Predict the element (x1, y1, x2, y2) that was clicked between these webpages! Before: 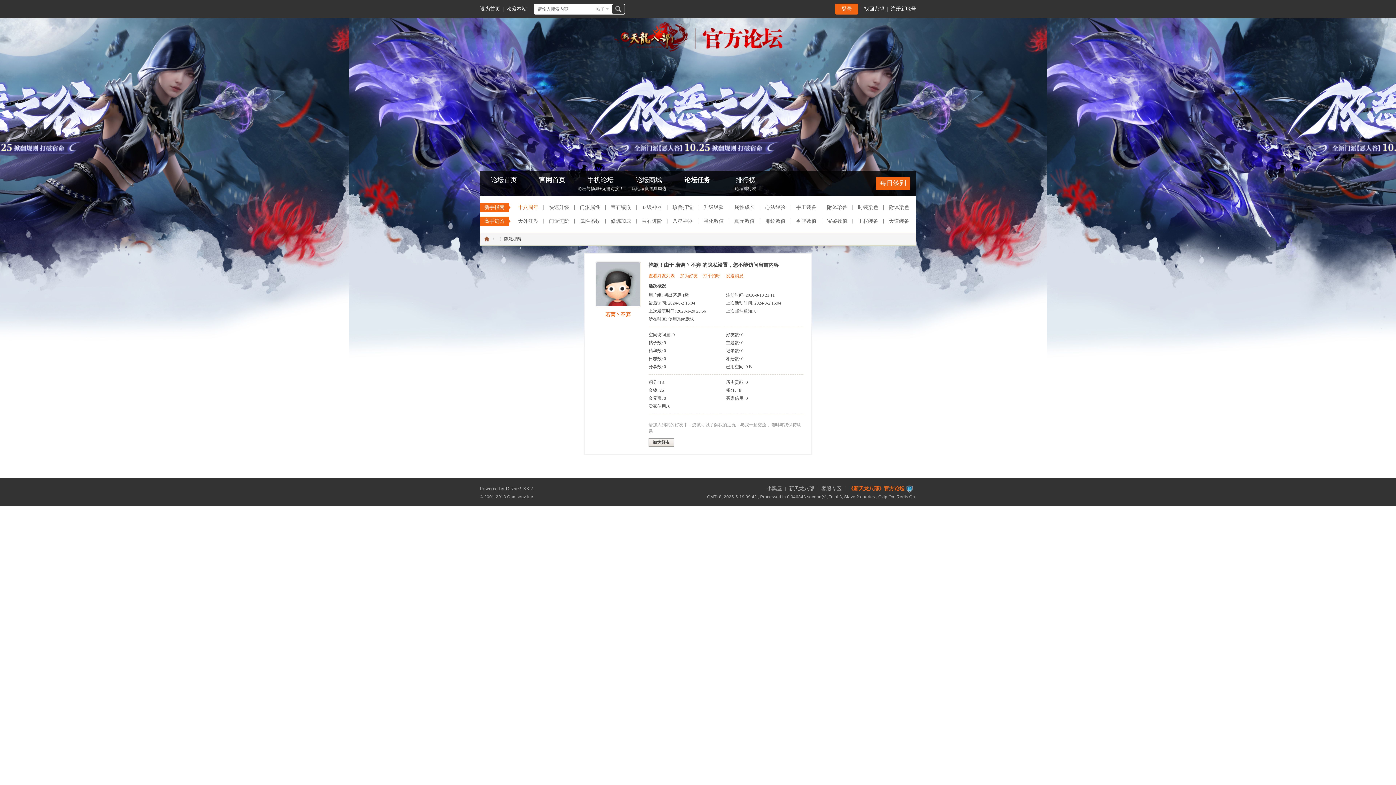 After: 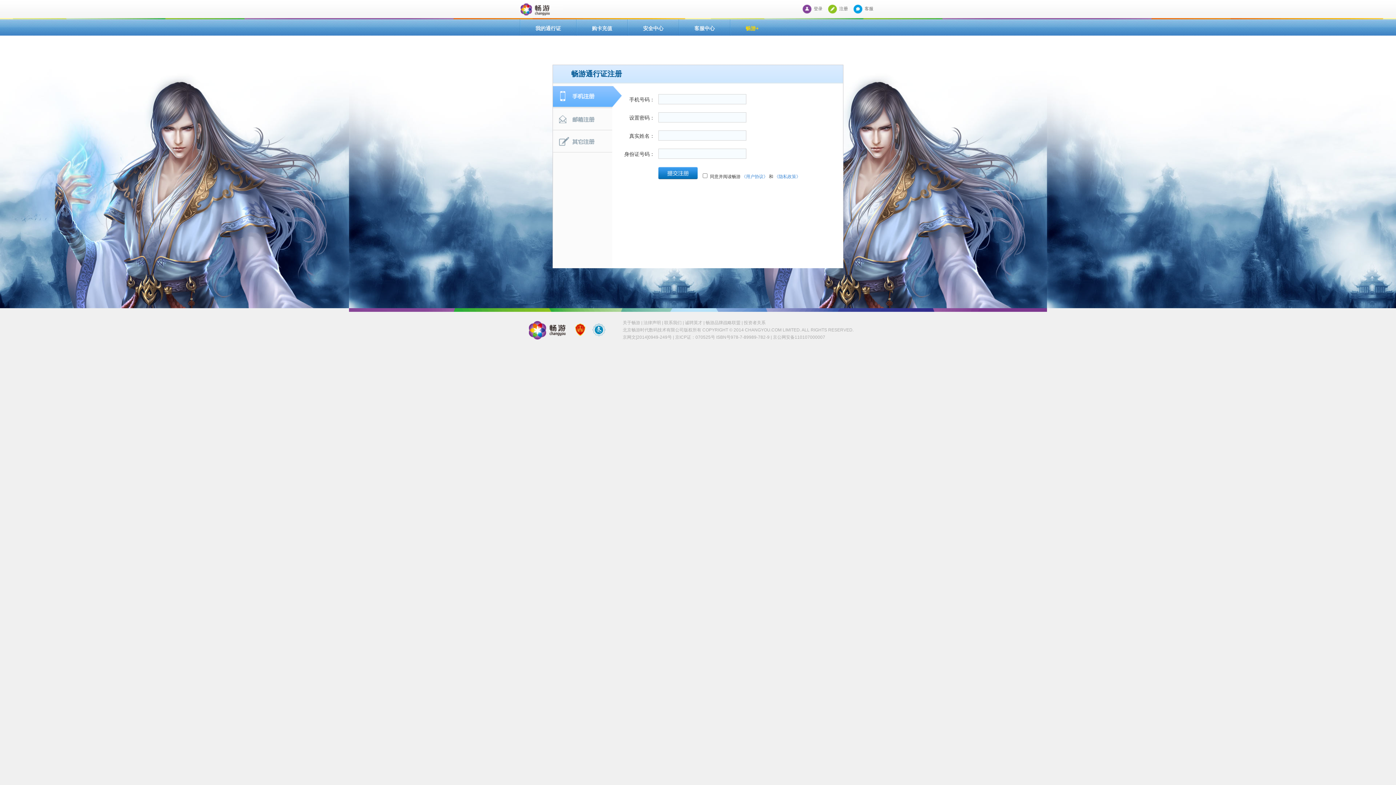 Action: label: 注册新账号 bbox: (890, 3, 916, 14)